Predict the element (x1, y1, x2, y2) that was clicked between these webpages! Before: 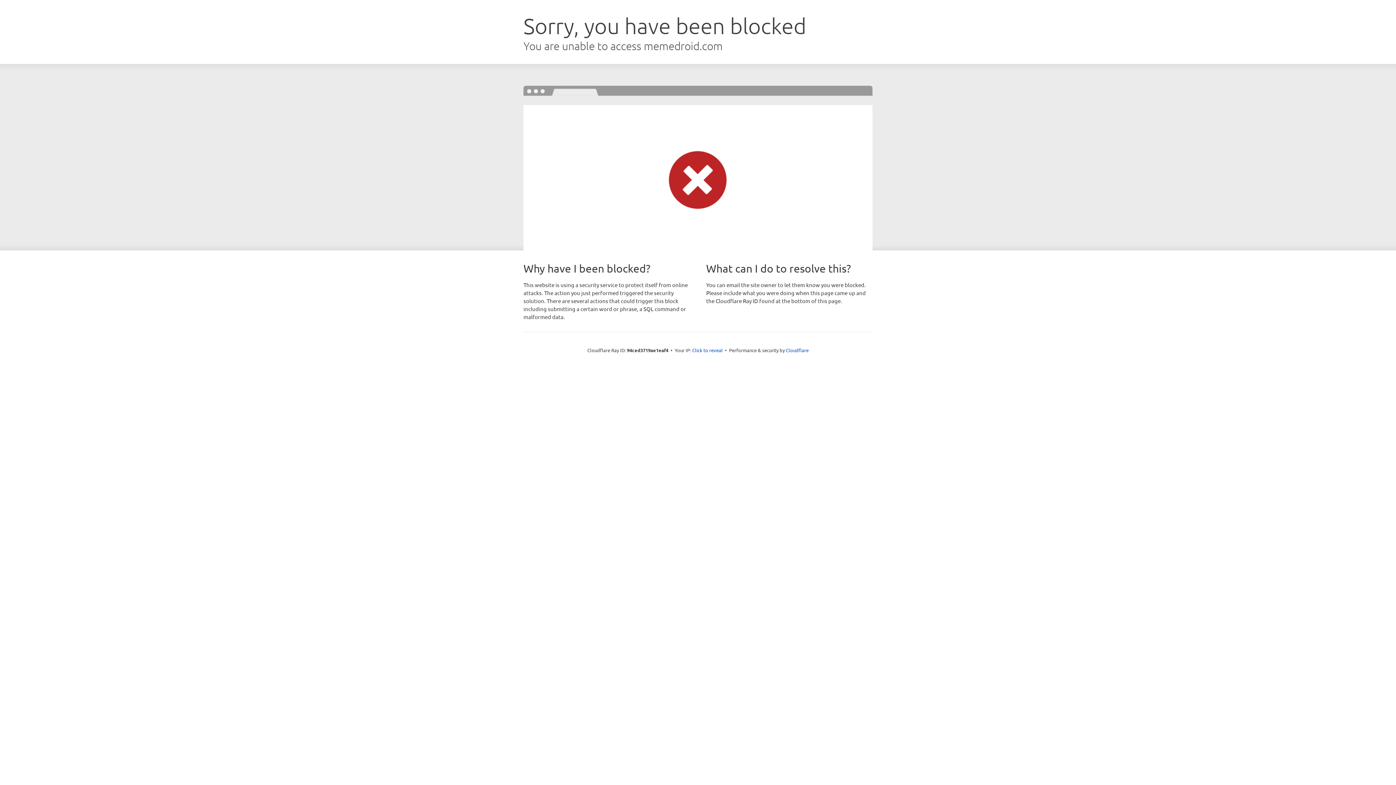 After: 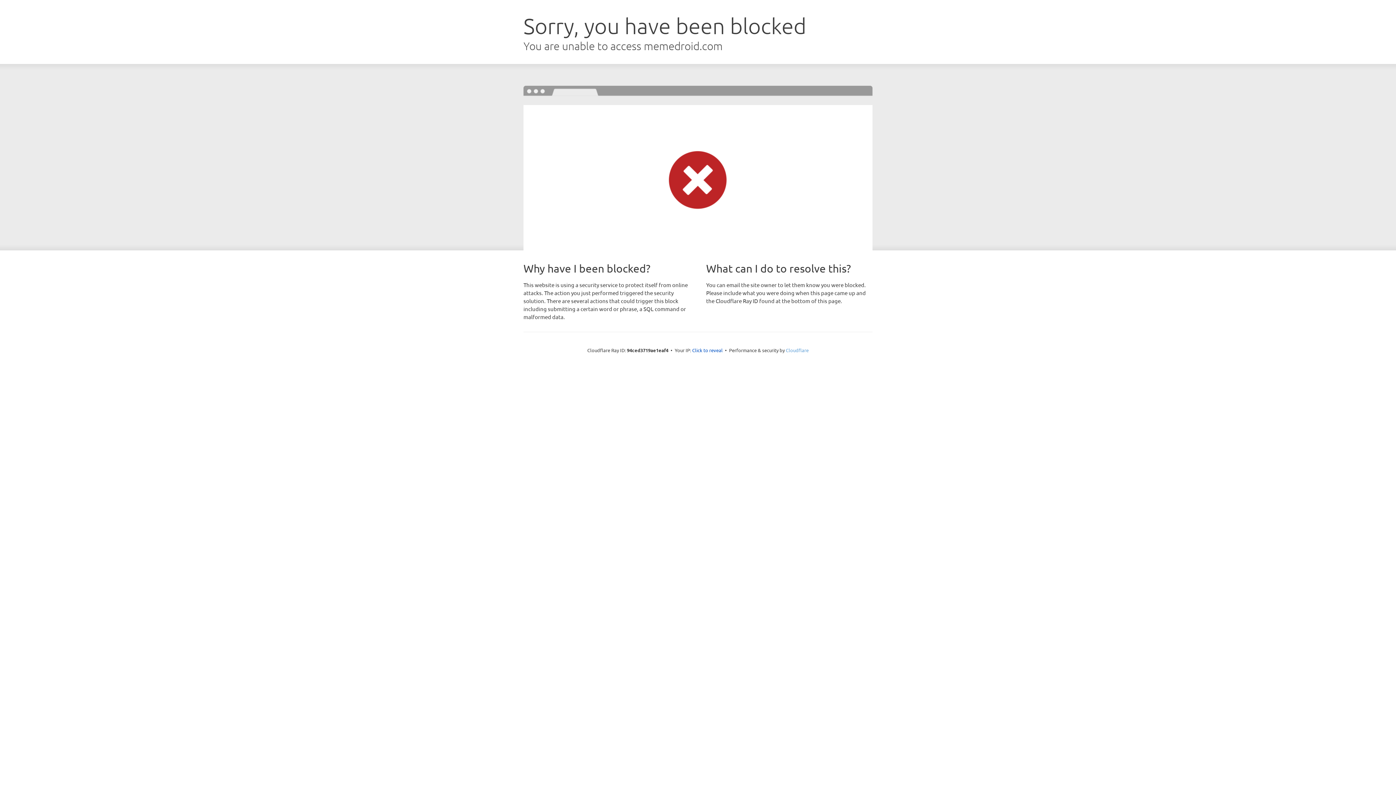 Action: bbox: (786, 347, 808, 353) label: Cloudflare